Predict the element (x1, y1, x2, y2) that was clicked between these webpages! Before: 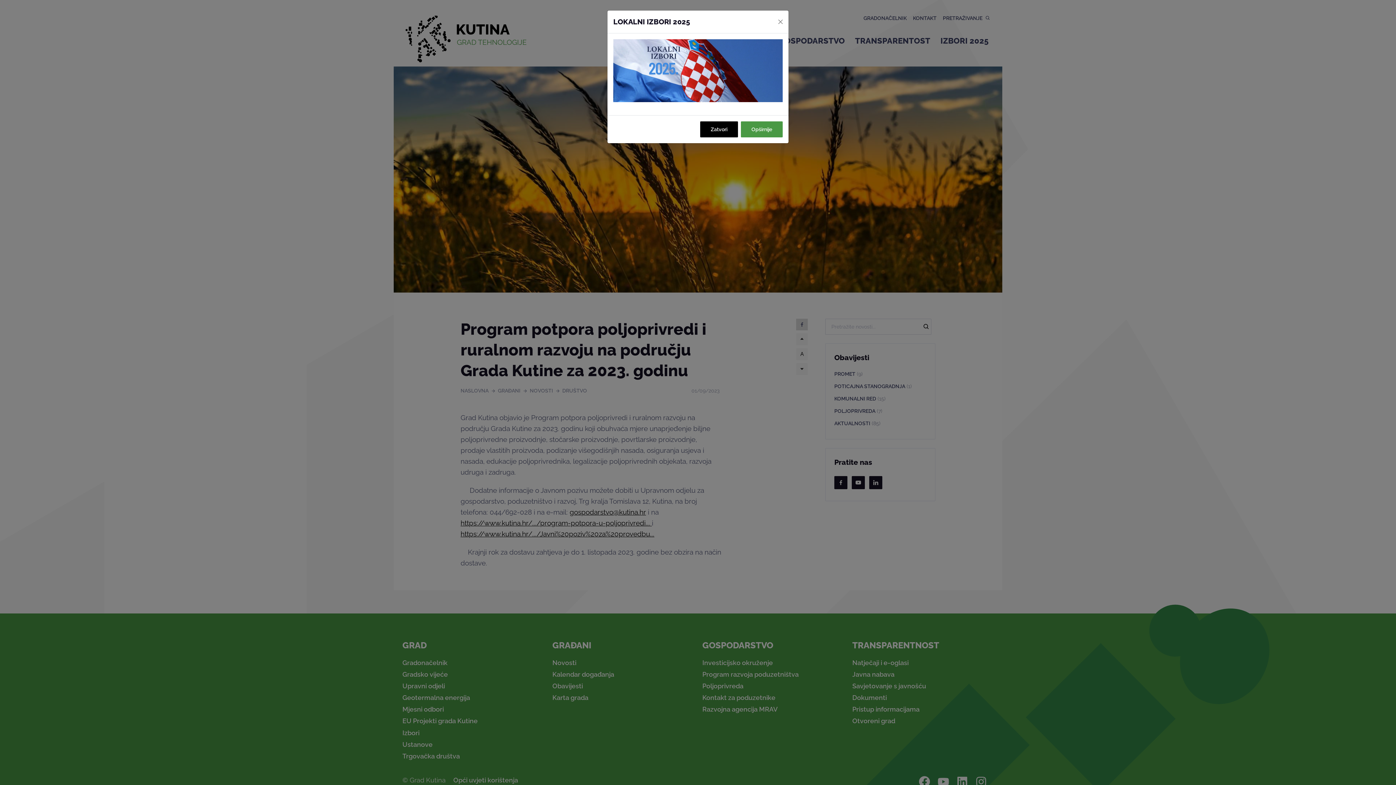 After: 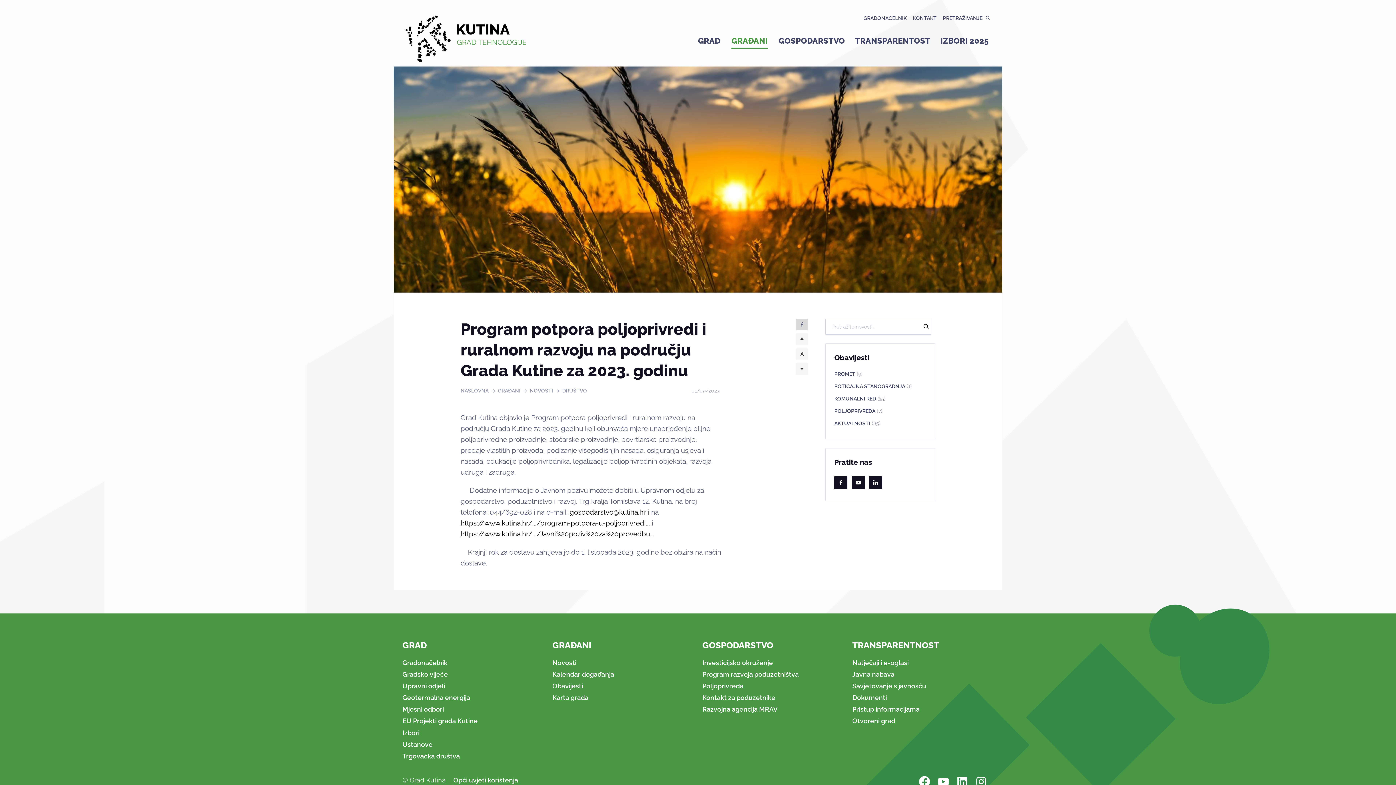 Action: bbox: (775, 16, 785, 26) label: Close